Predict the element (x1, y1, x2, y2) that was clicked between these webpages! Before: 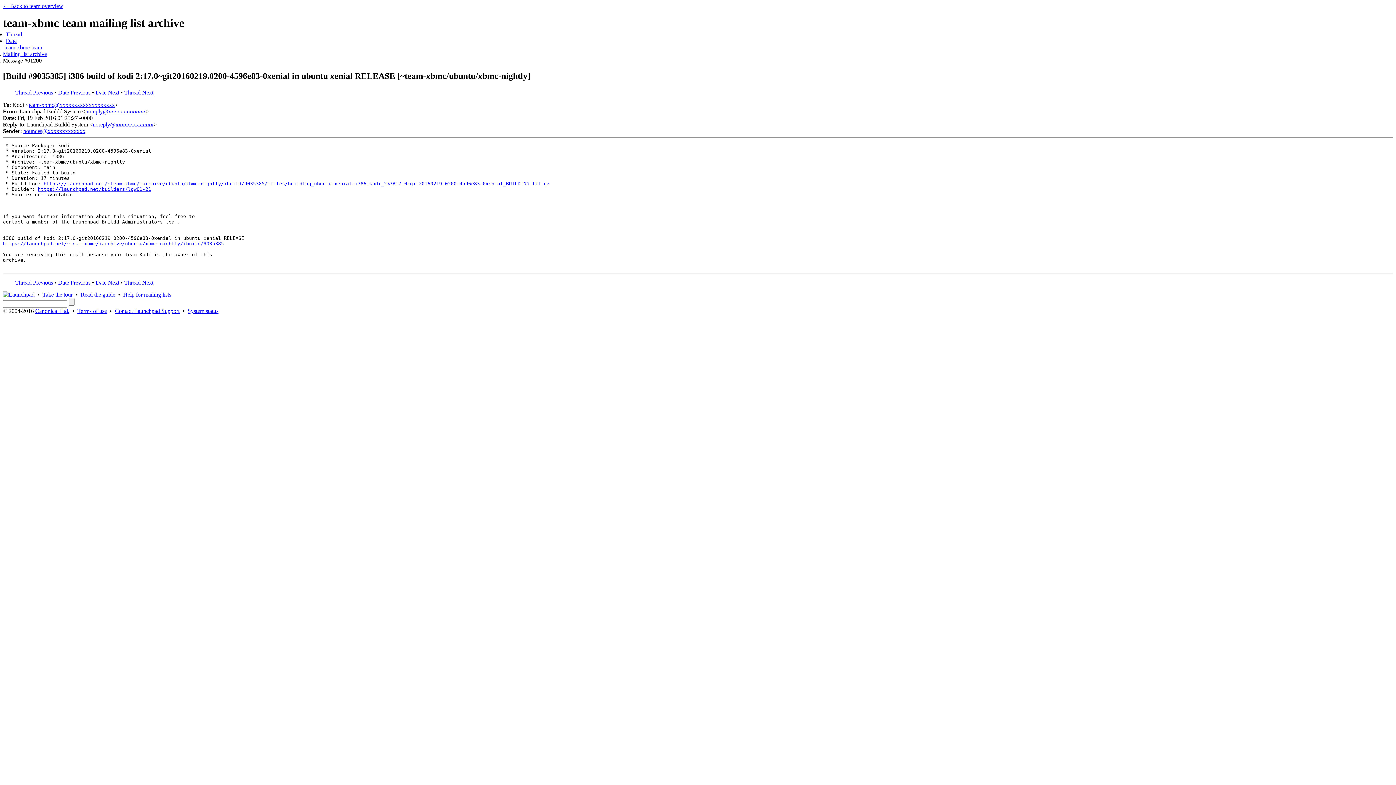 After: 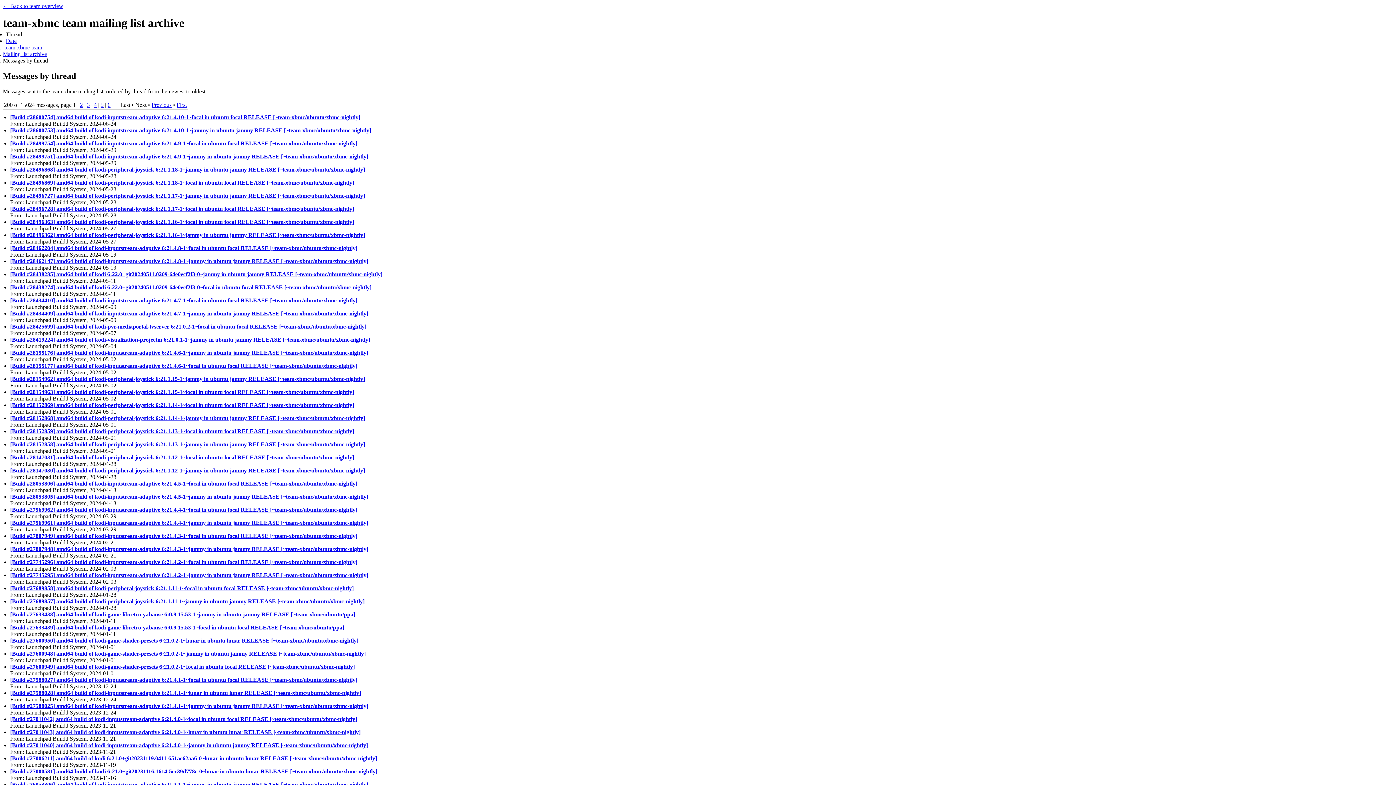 Action: bbox: (5, 31, 22, 37) label: Thread